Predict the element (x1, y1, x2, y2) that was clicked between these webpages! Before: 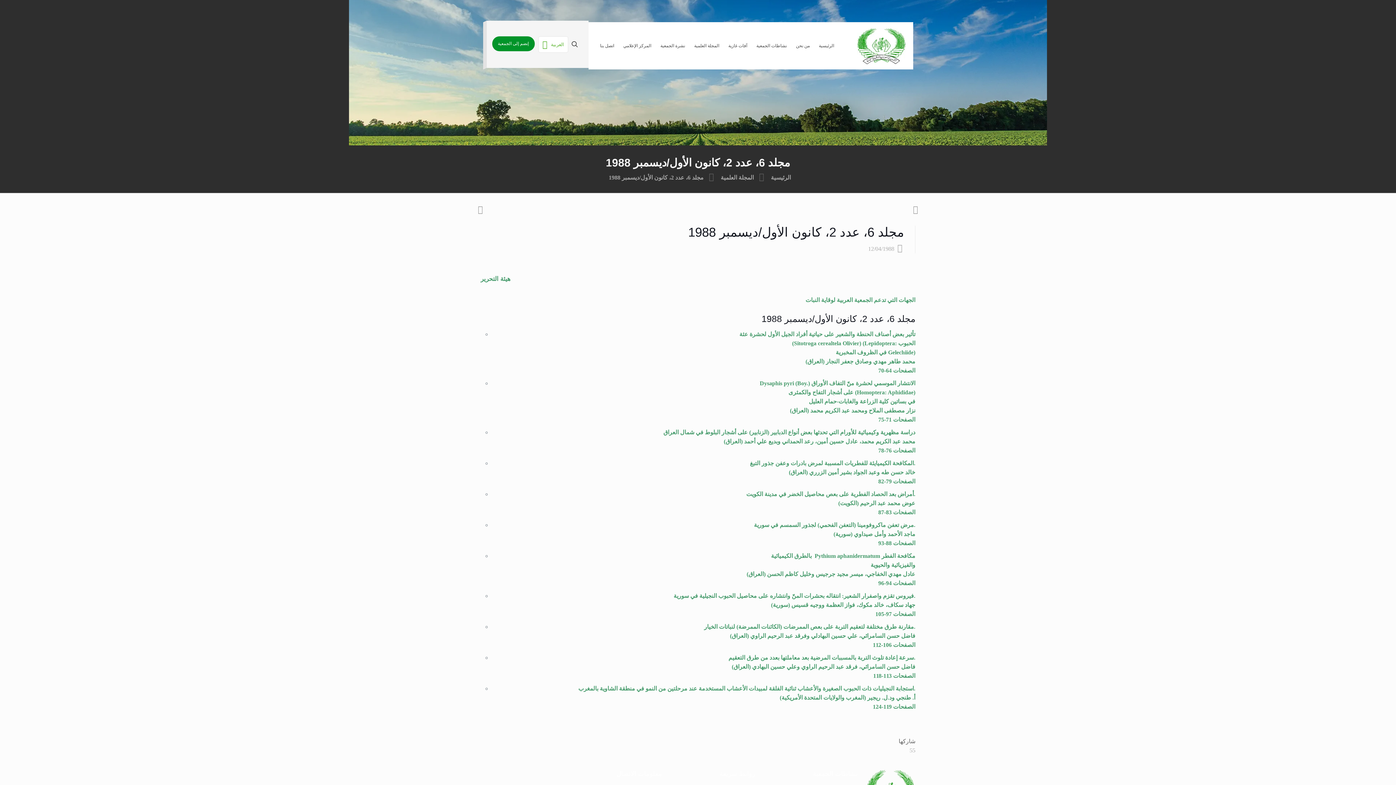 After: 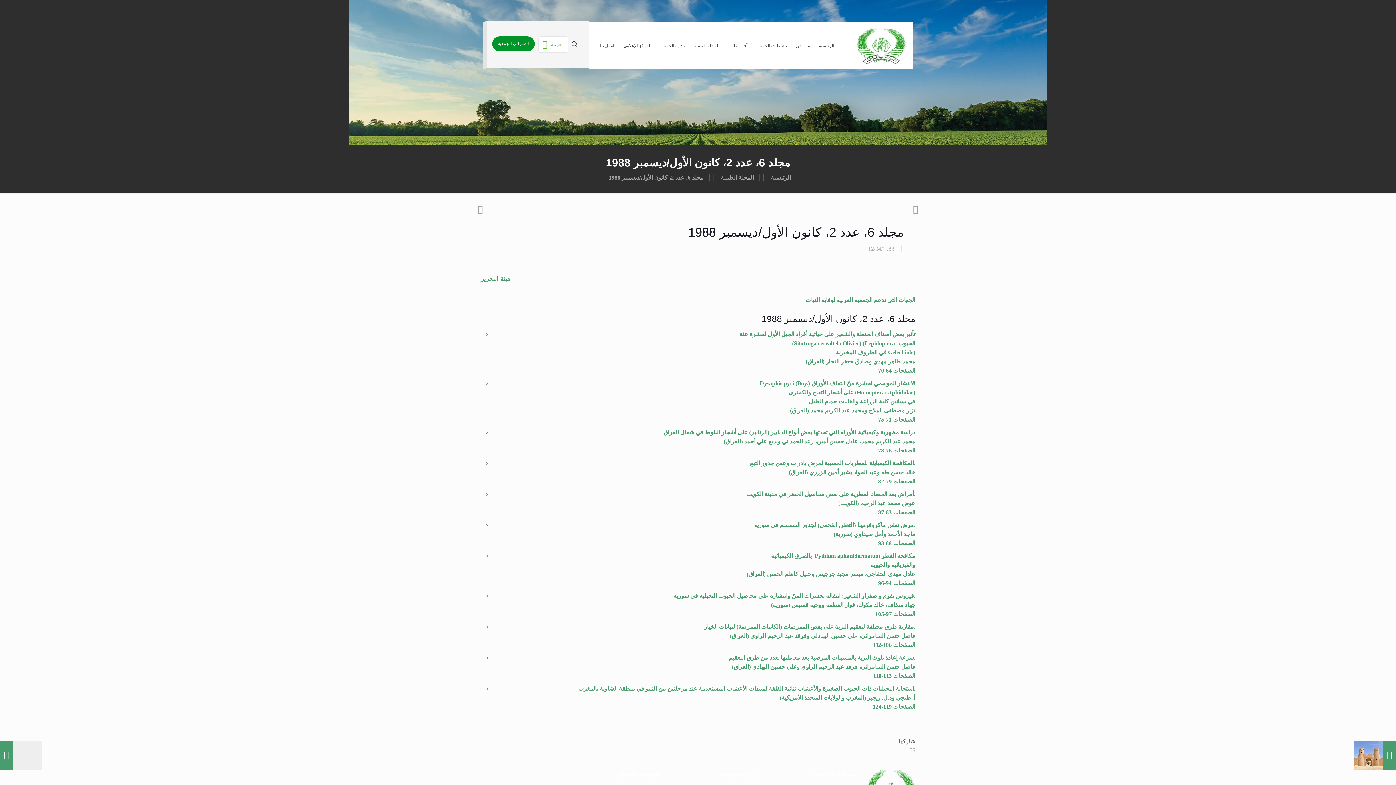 Action: bbox: (673, 593, 915, 617) label: فيروس تقزم واصفرار الشعير: انتقاله بحشرات المنّ وانتشاره على محاصيل الحبوب النجيلية في سورية.
جهاد سكاف، خالد مكوك، فواز العظمة ووجيه قسيس (سورية)
الصفحات 97-105